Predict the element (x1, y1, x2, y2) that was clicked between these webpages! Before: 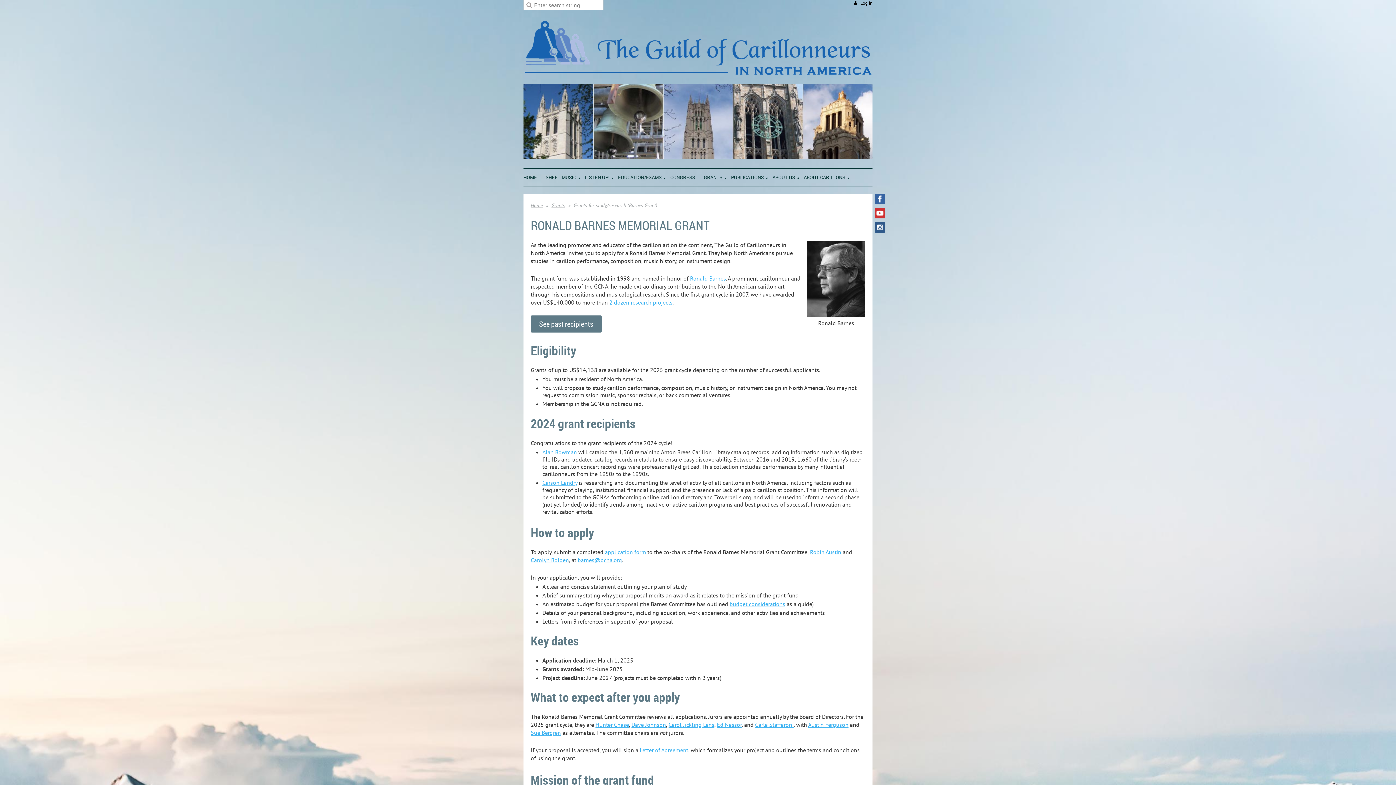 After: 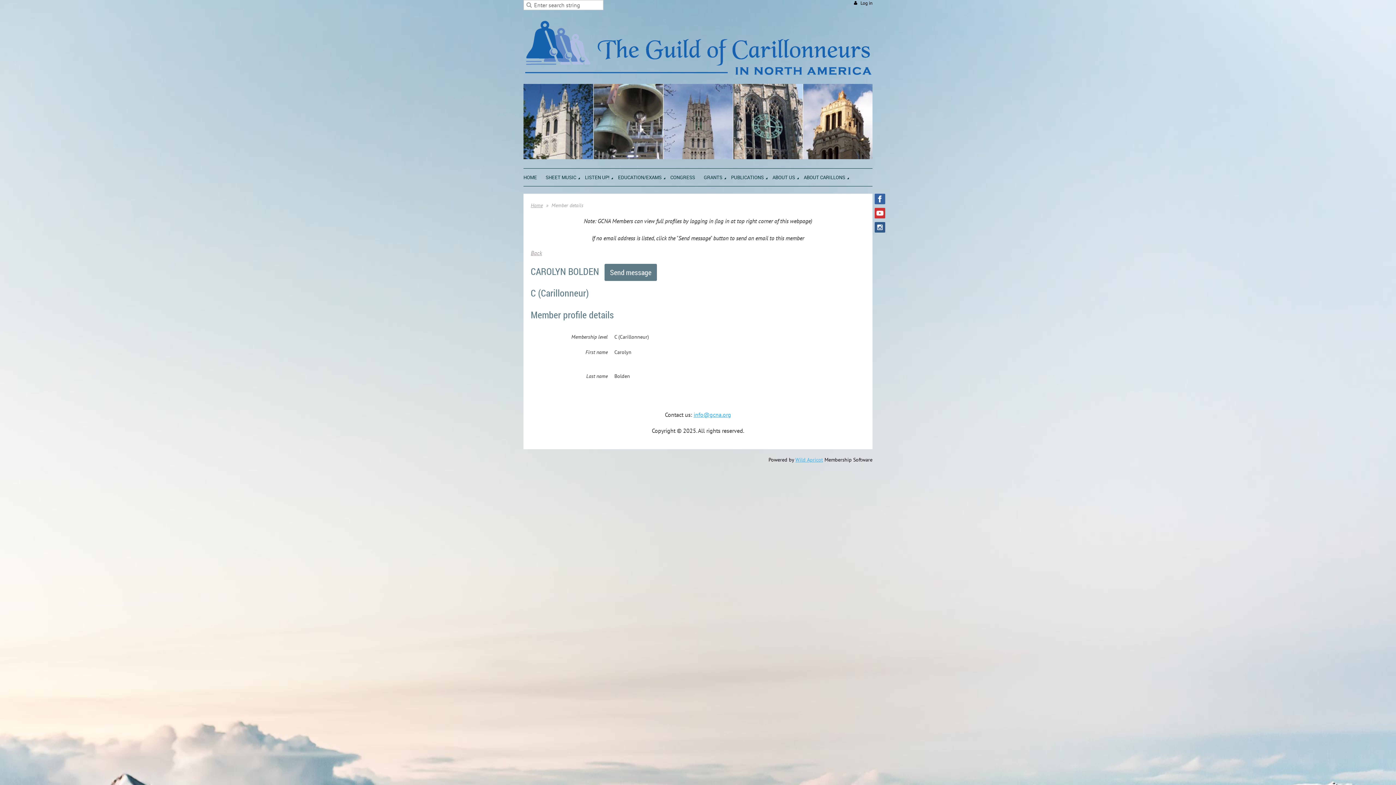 Action: bbox: (530, 556, 569, 564) label: Carolyn Bolden